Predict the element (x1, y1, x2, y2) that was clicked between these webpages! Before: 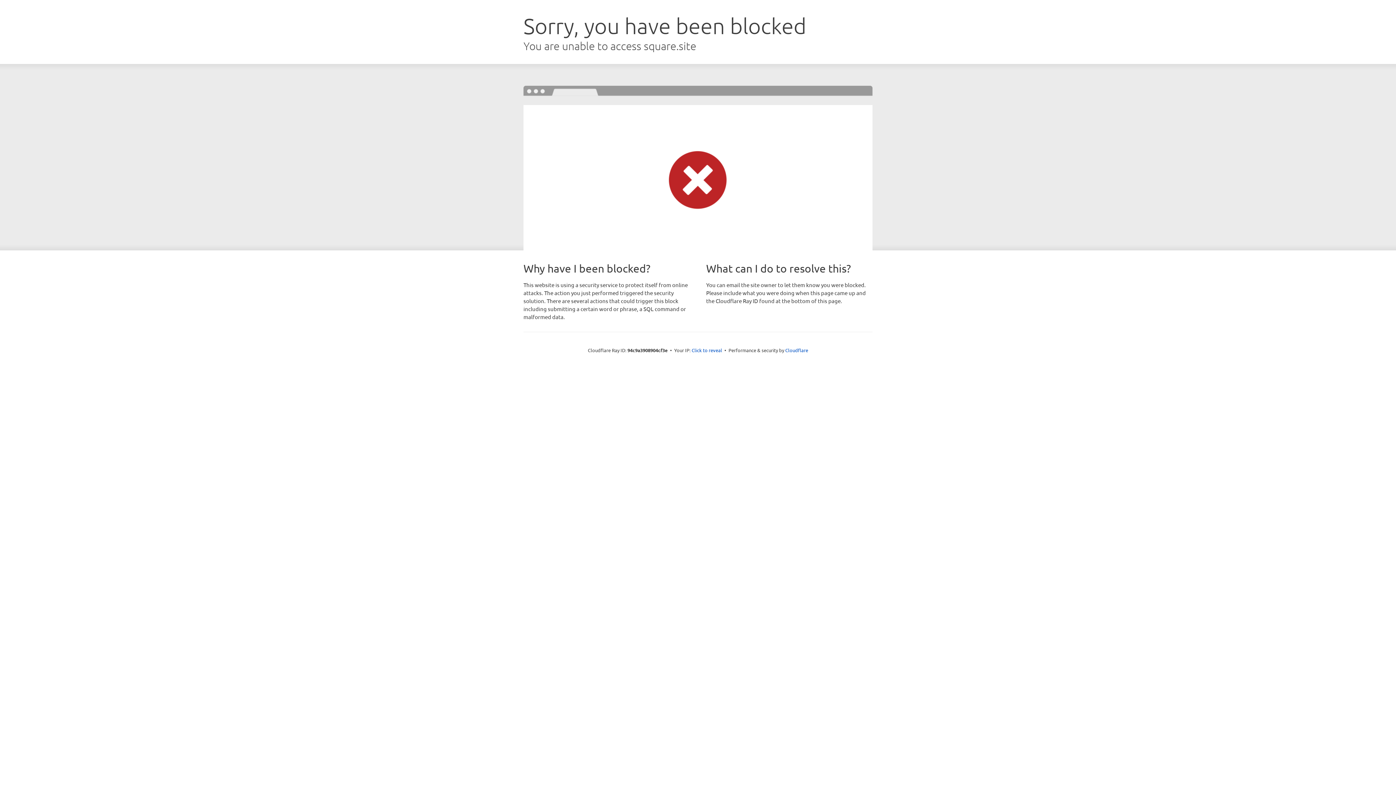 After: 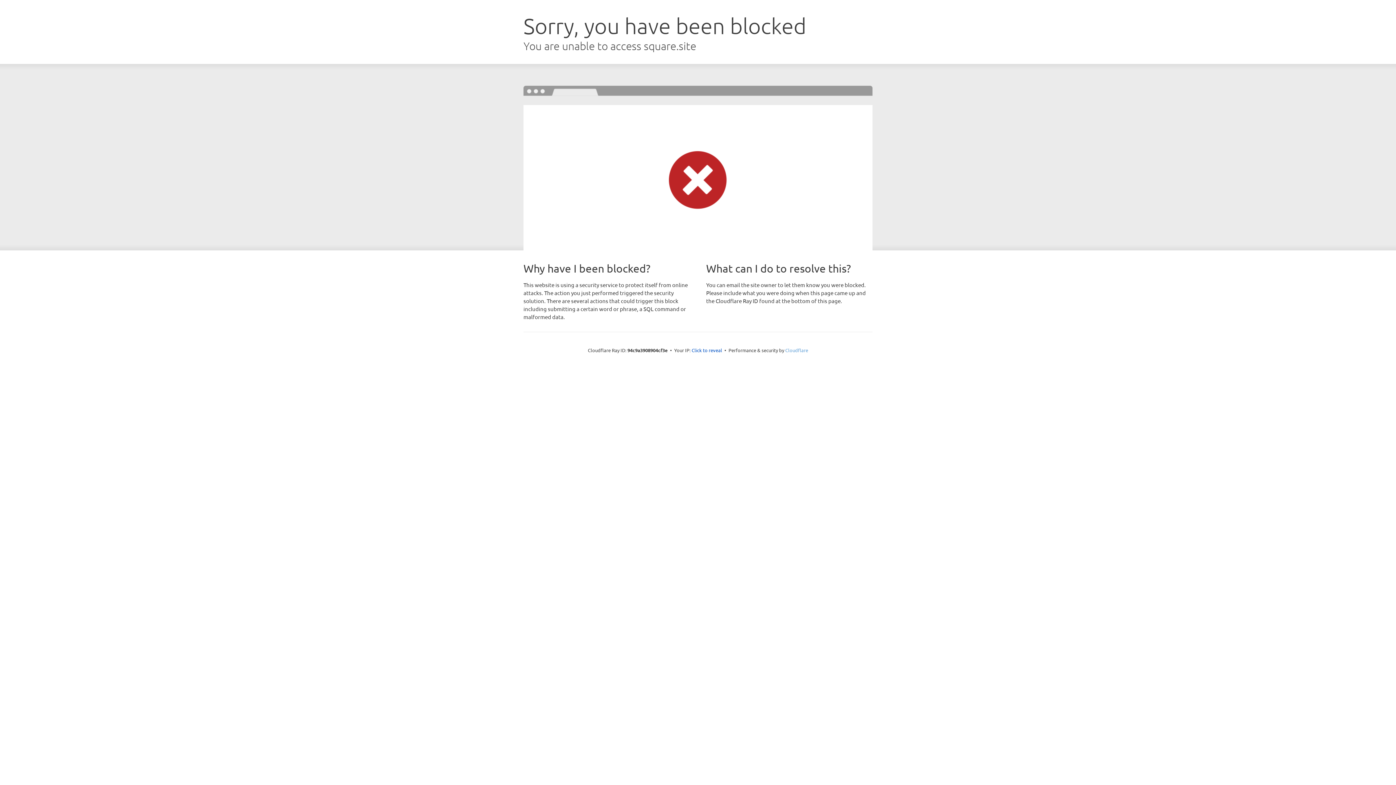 Action: bbox: (785, 347, 808, 353) label: Cloudflare